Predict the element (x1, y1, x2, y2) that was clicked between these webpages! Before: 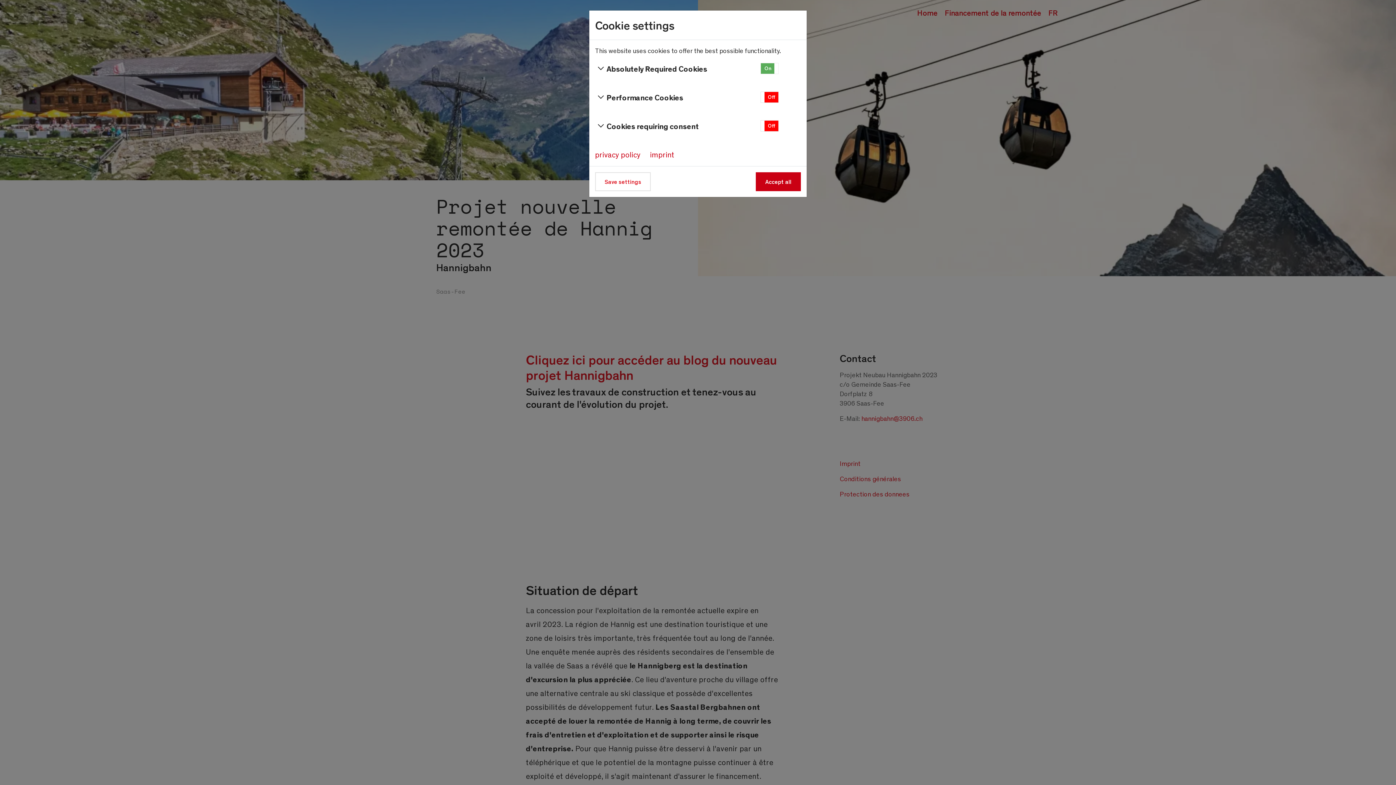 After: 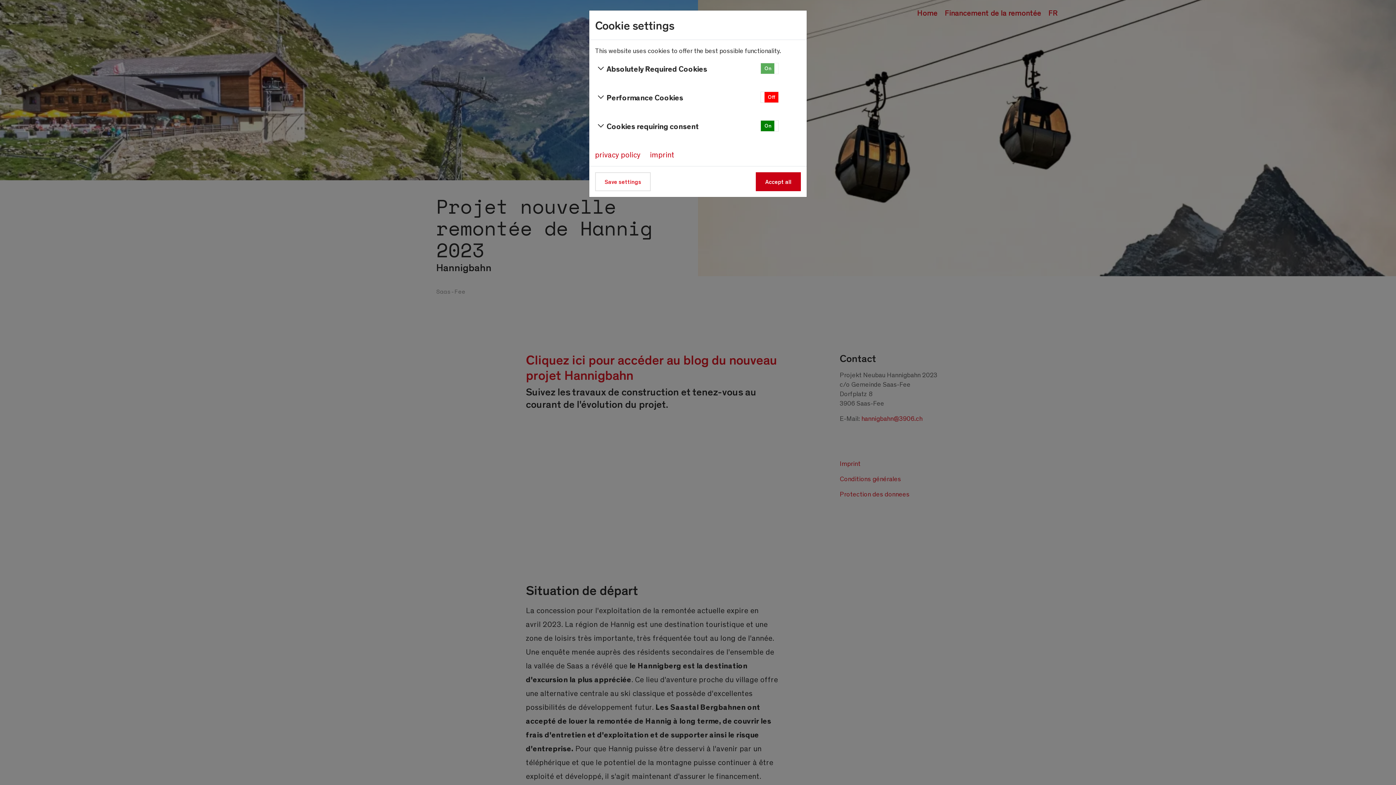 Action: bbox: (760, 120, 778, 131) label: On
Off